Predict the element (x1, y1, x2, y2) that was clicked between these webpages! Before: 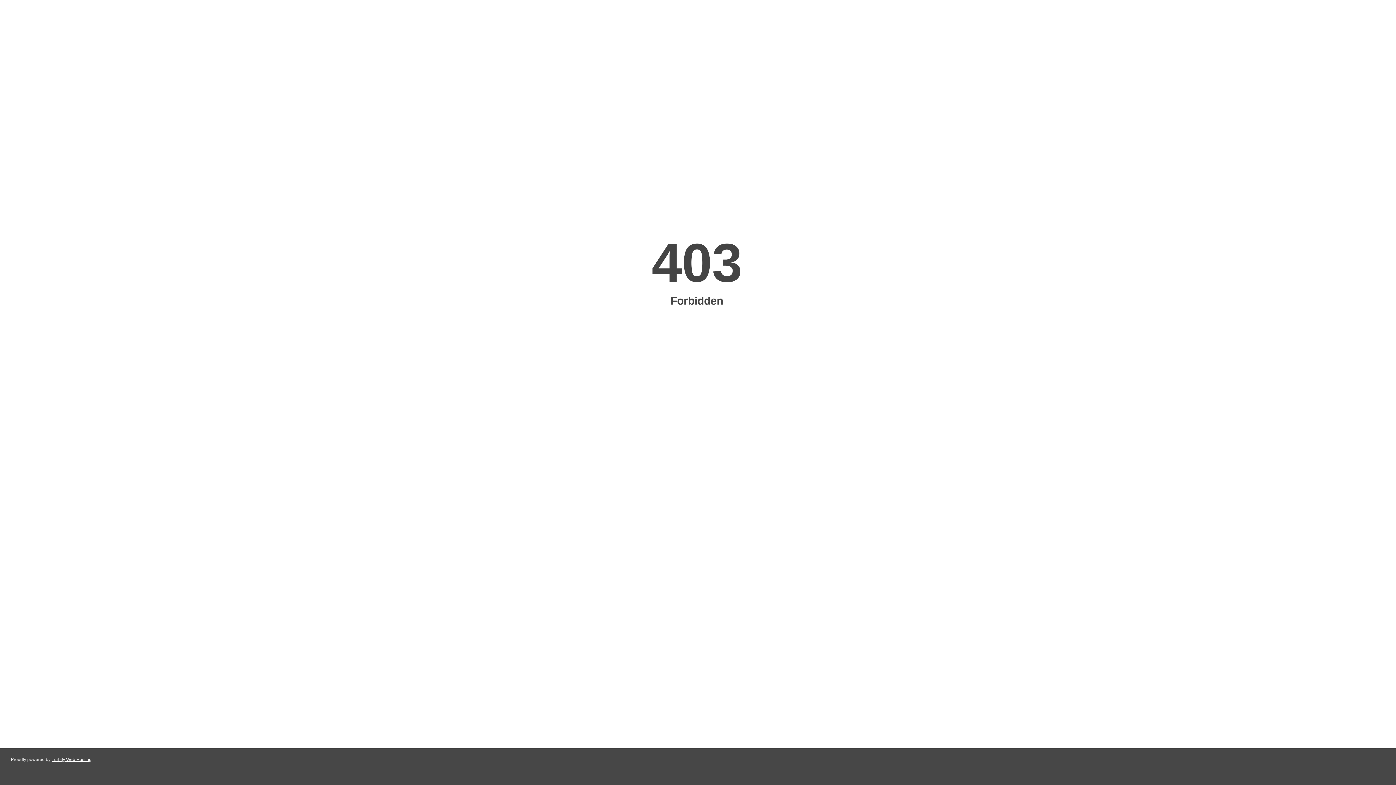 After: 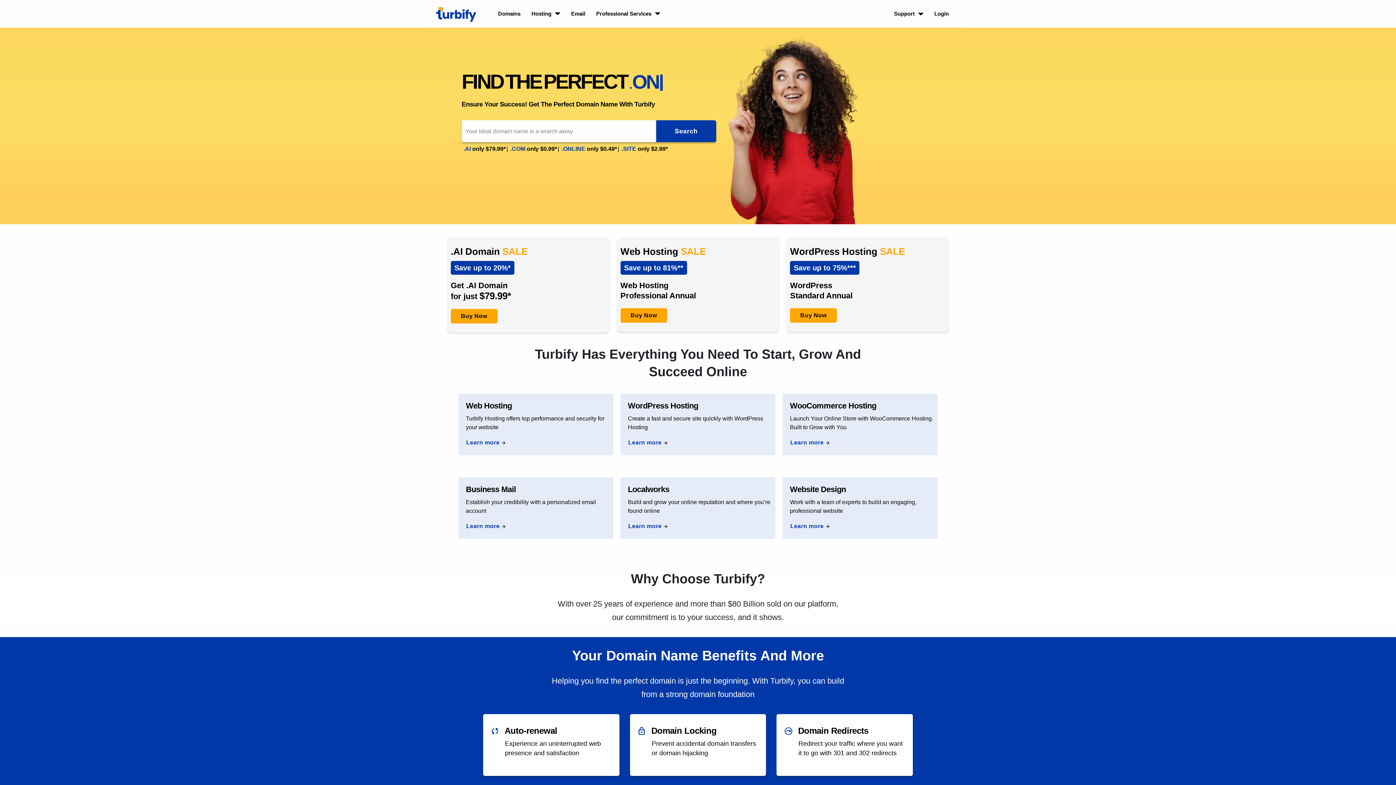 Action: label: Turbify Web Hosting bbox: (51, 757, 91, 762)